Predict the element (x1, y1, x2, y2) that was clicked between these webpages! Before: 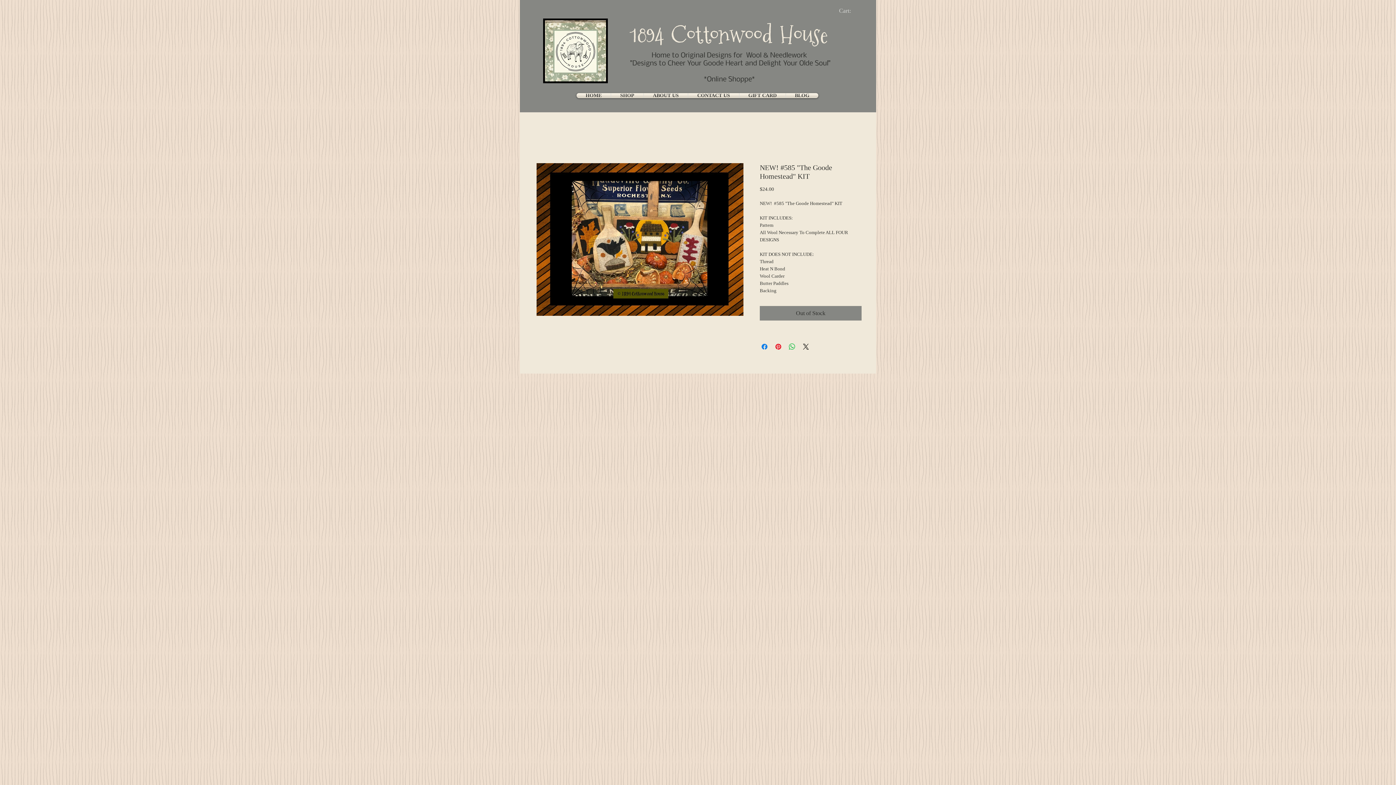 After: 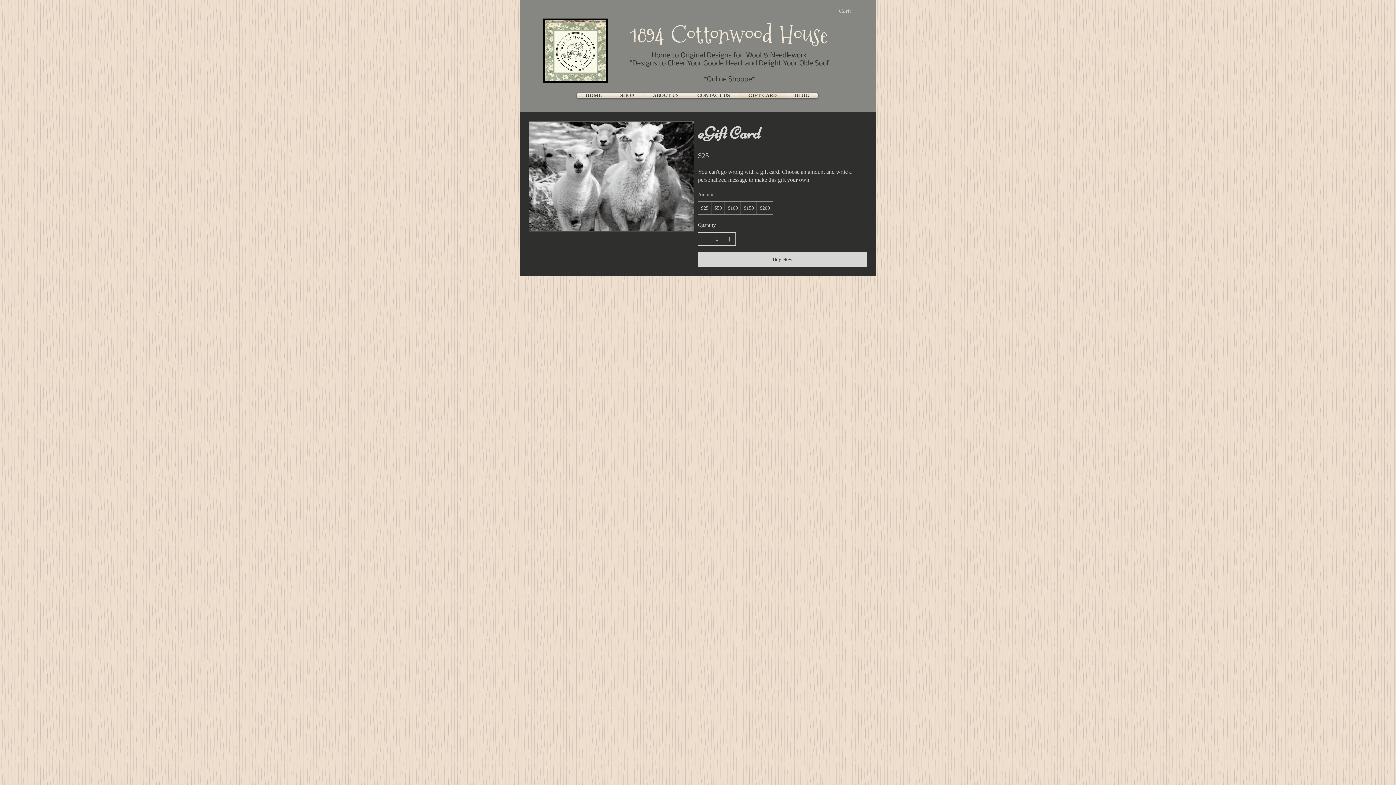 Action: label: GIFT CARD bbox: (739, 93, 785, 98)